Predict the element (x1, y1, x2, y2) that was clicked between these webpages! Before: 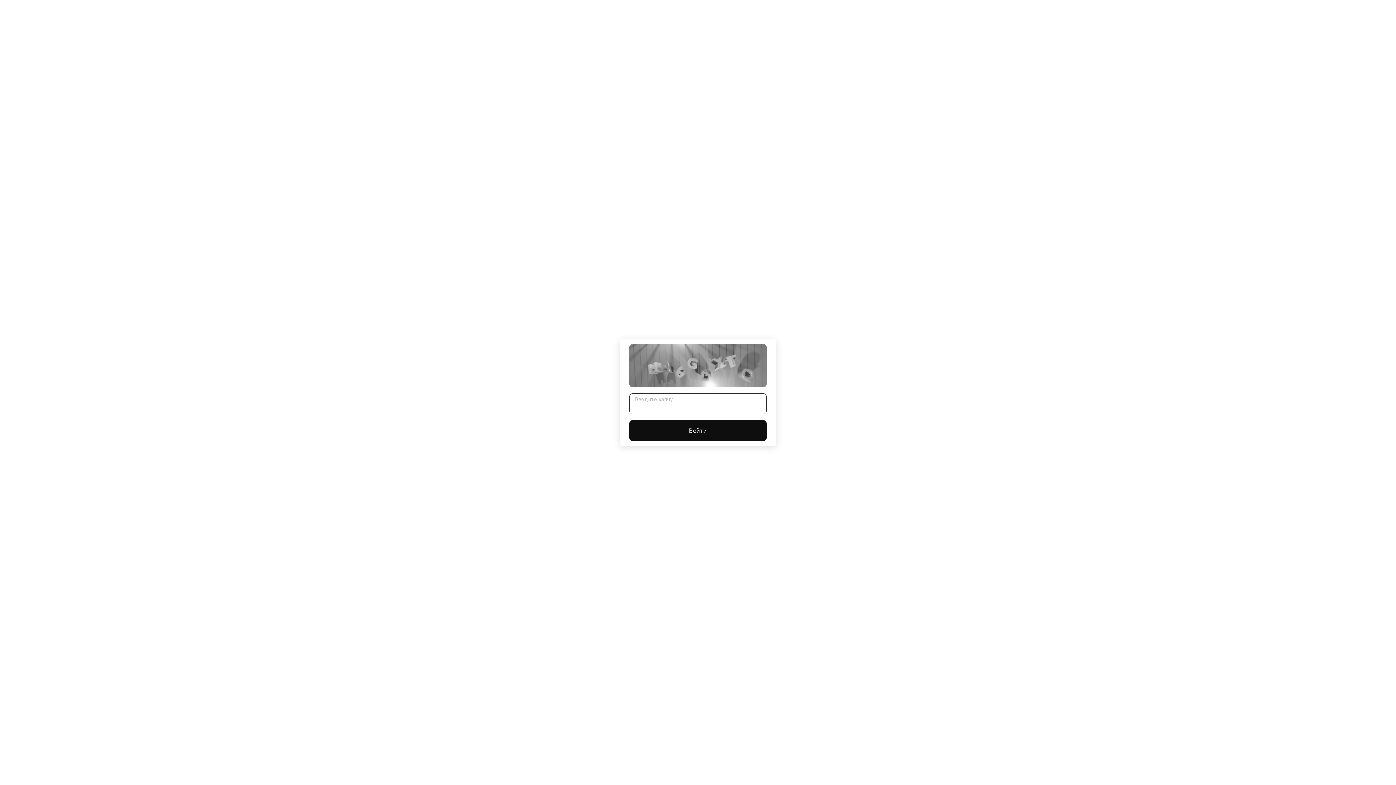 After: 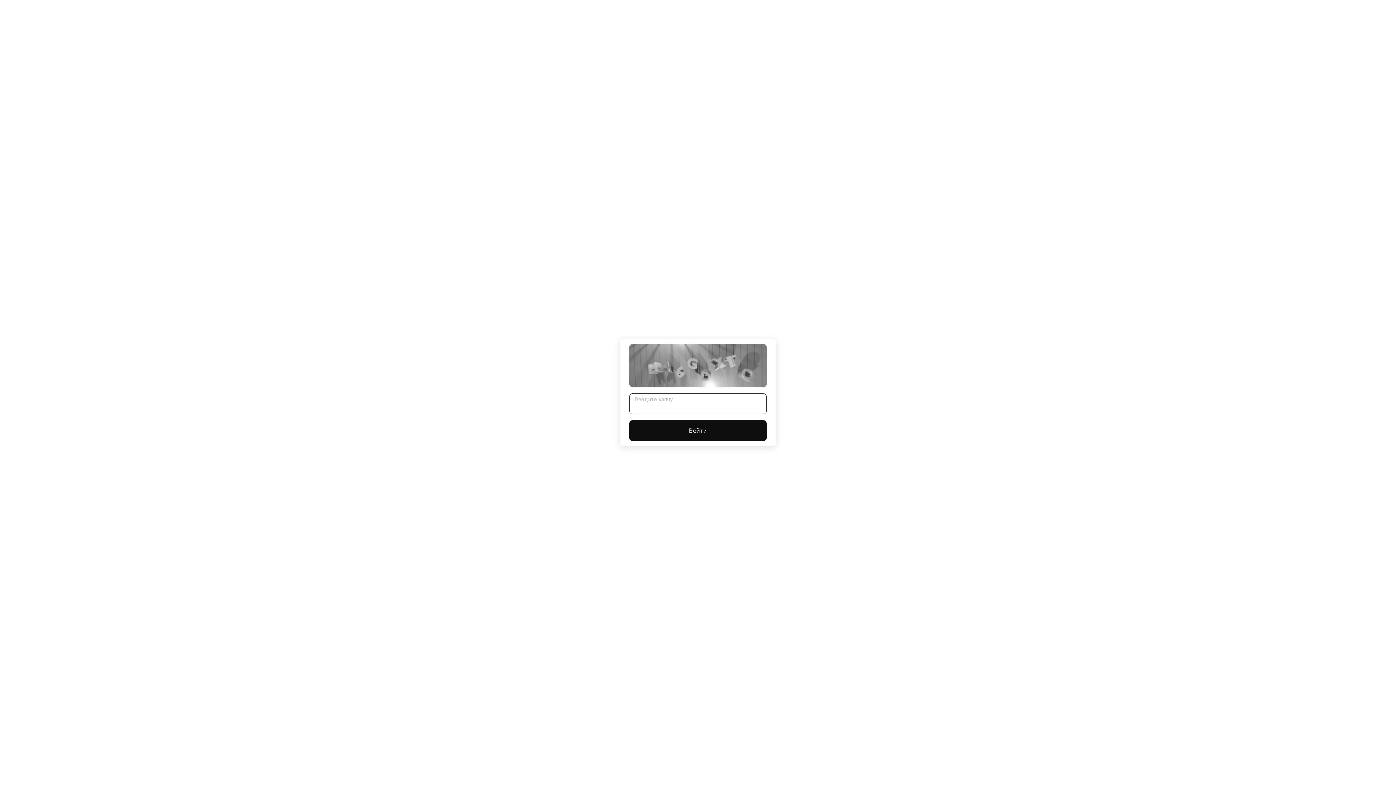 Action: bbox: (629, 420, 766, 441) label: Войти